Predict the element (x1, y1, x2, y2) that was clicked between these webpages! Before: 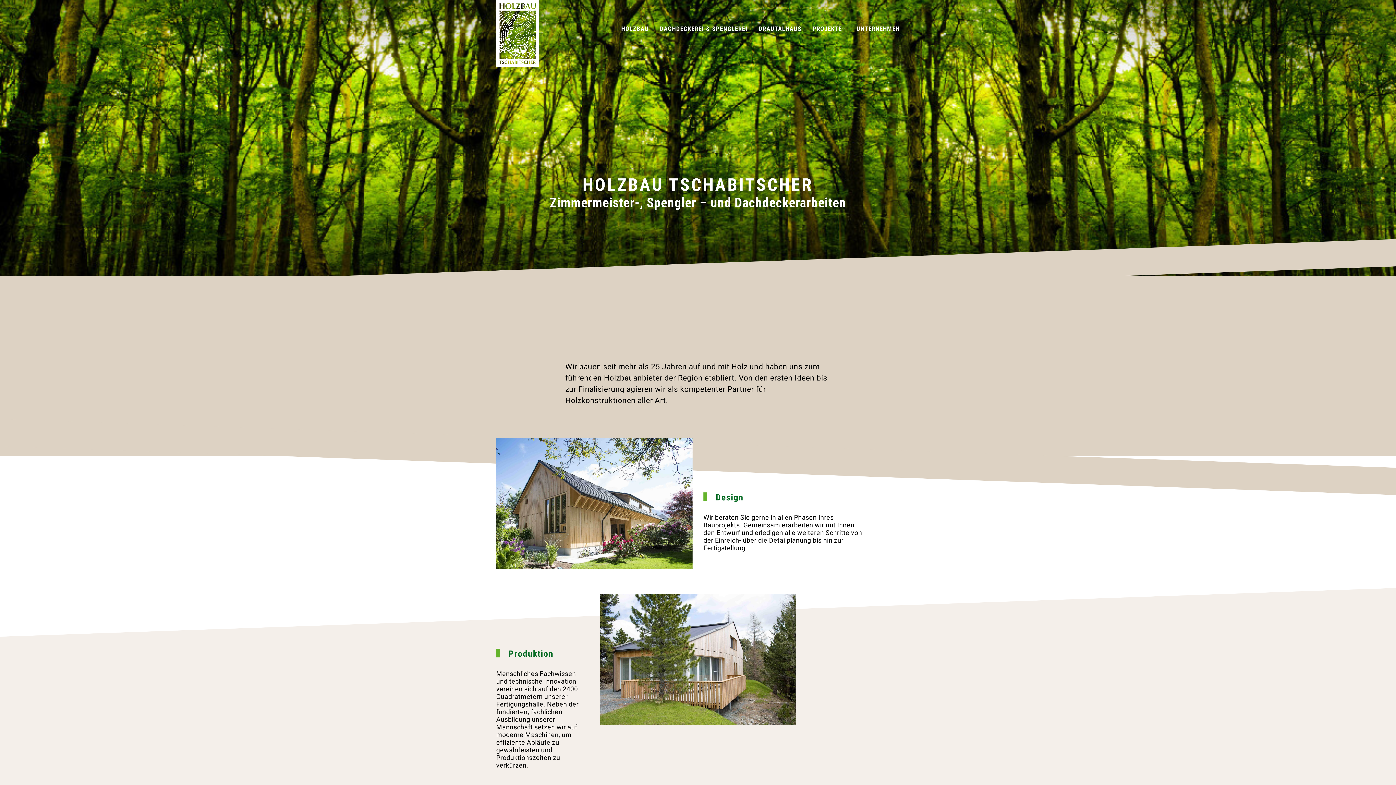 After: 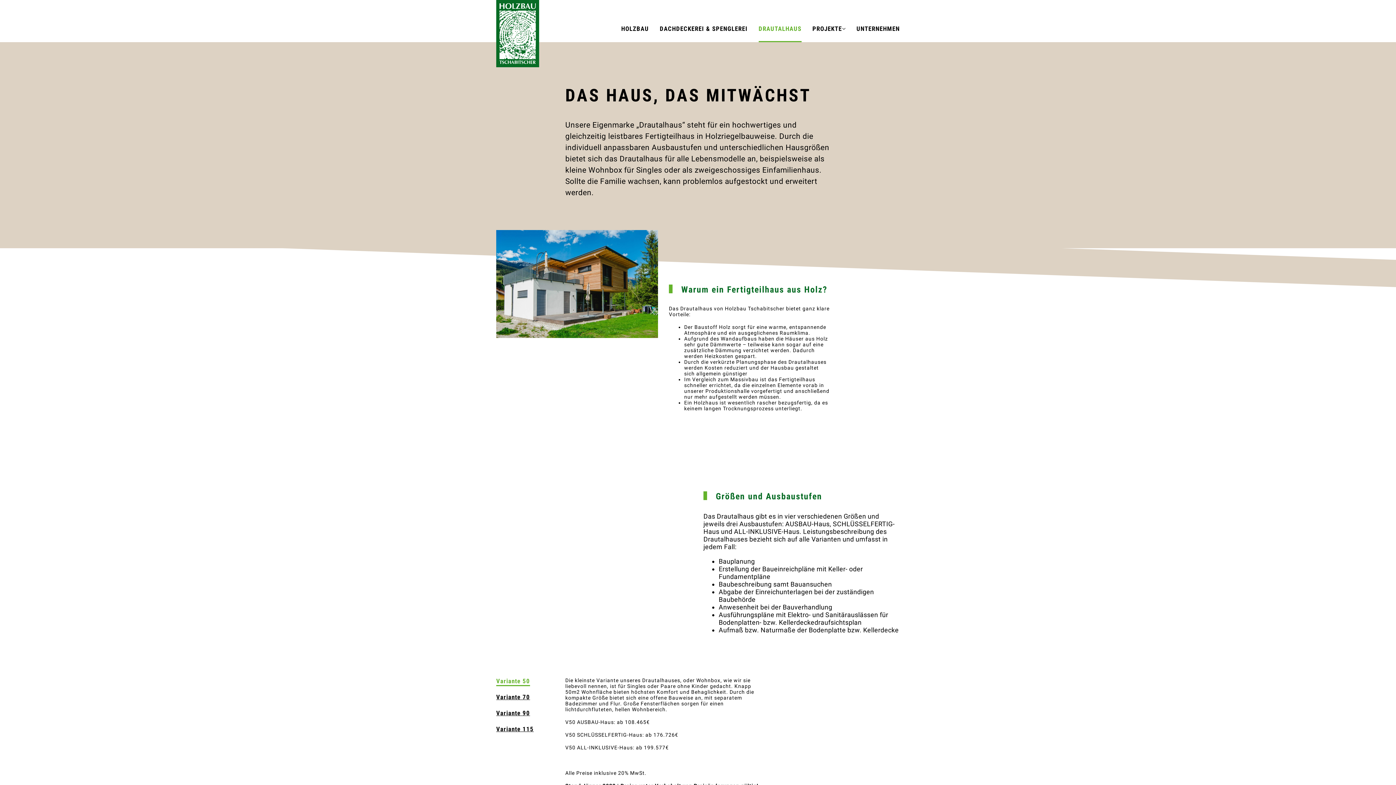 Action: label: DRAUTALHAUS bbox: (758, 15, 801, 42)